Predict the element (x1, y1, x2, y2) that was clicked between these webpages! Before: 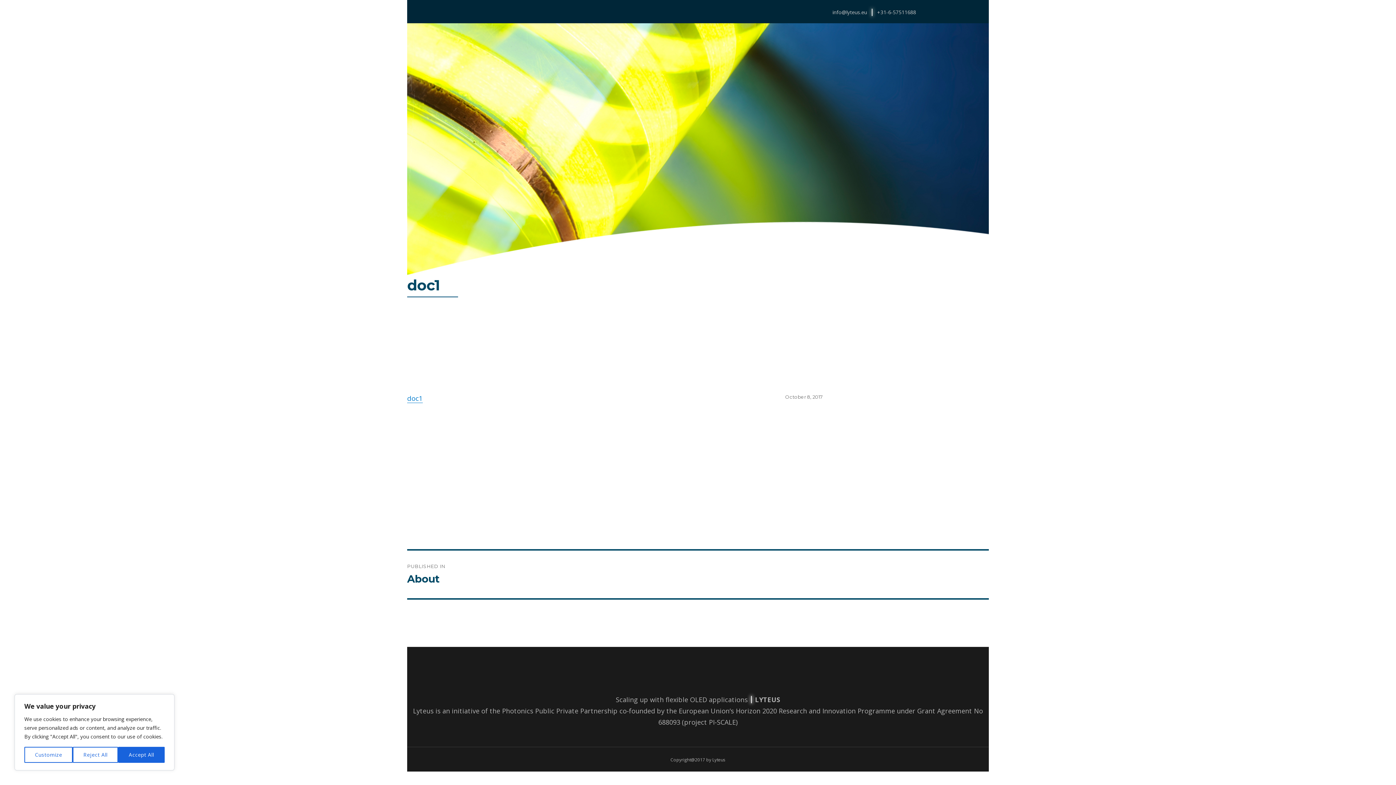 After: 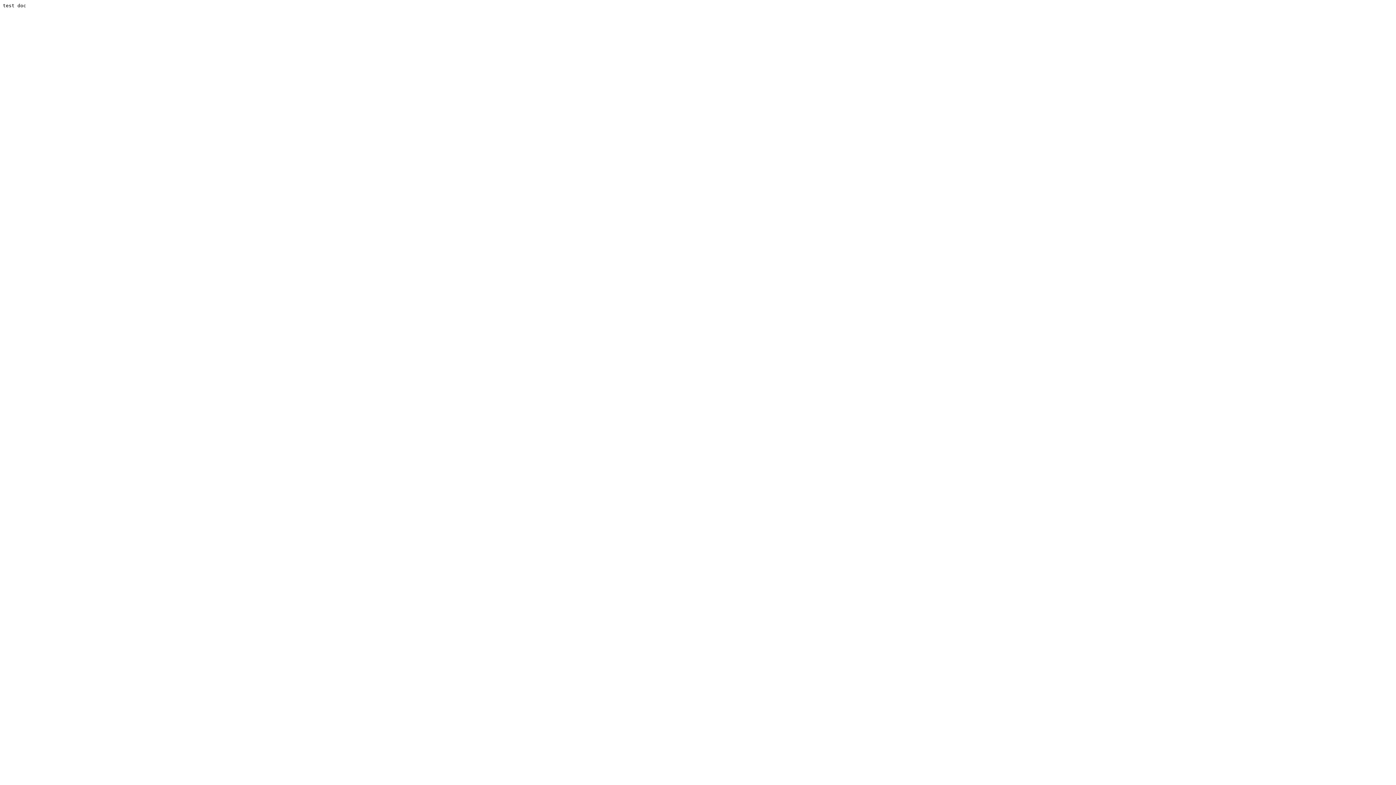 Action: label: doc1 bbox: (407, 393, 422, 402)